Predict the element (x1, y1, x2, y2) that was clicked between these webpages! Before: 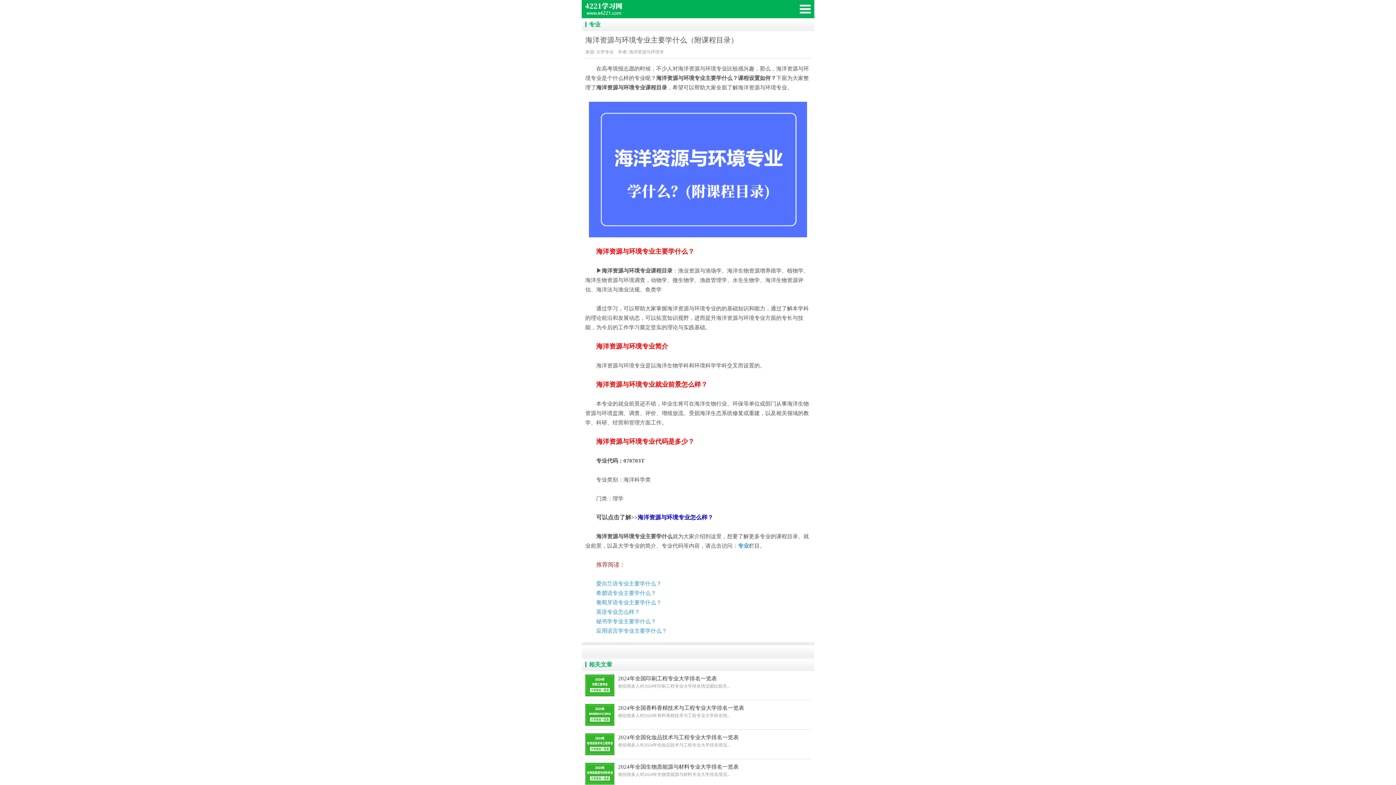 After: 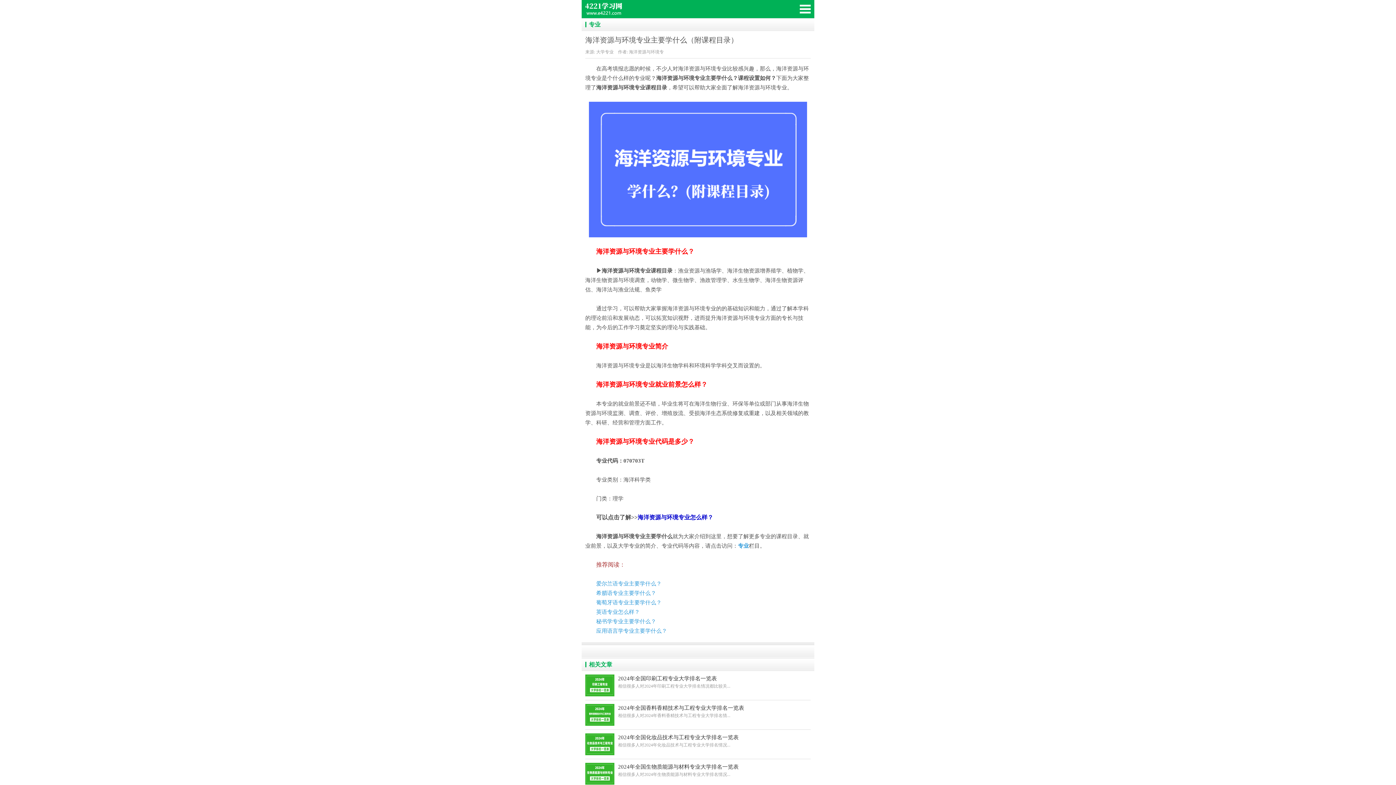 Action: label: 葡萄牙语专业主要学什么？ bbox: (596, 600, 661, 605)